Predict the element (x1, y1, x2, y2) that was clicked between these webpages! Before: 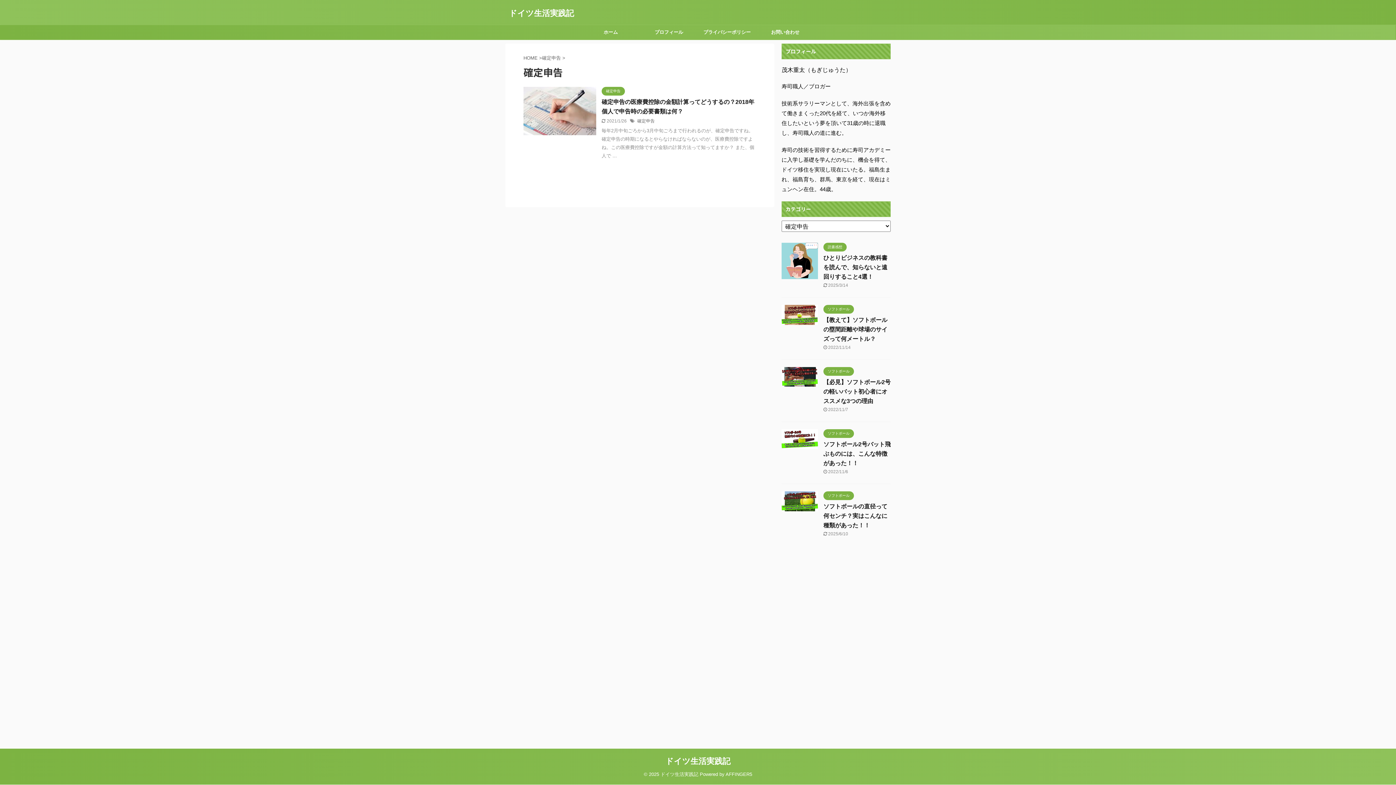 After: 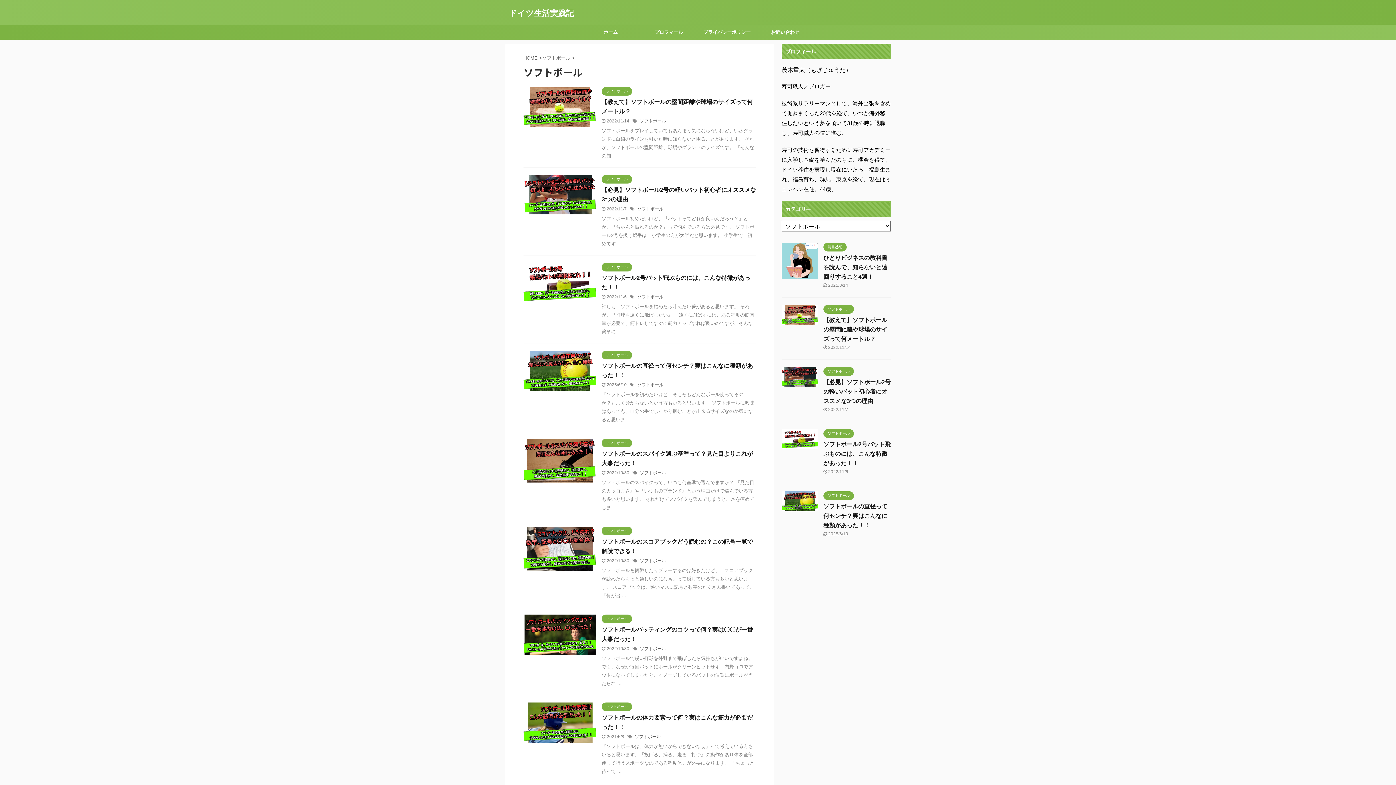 Action: bbox: (823, 306, 854, 311) label: ソフトボール